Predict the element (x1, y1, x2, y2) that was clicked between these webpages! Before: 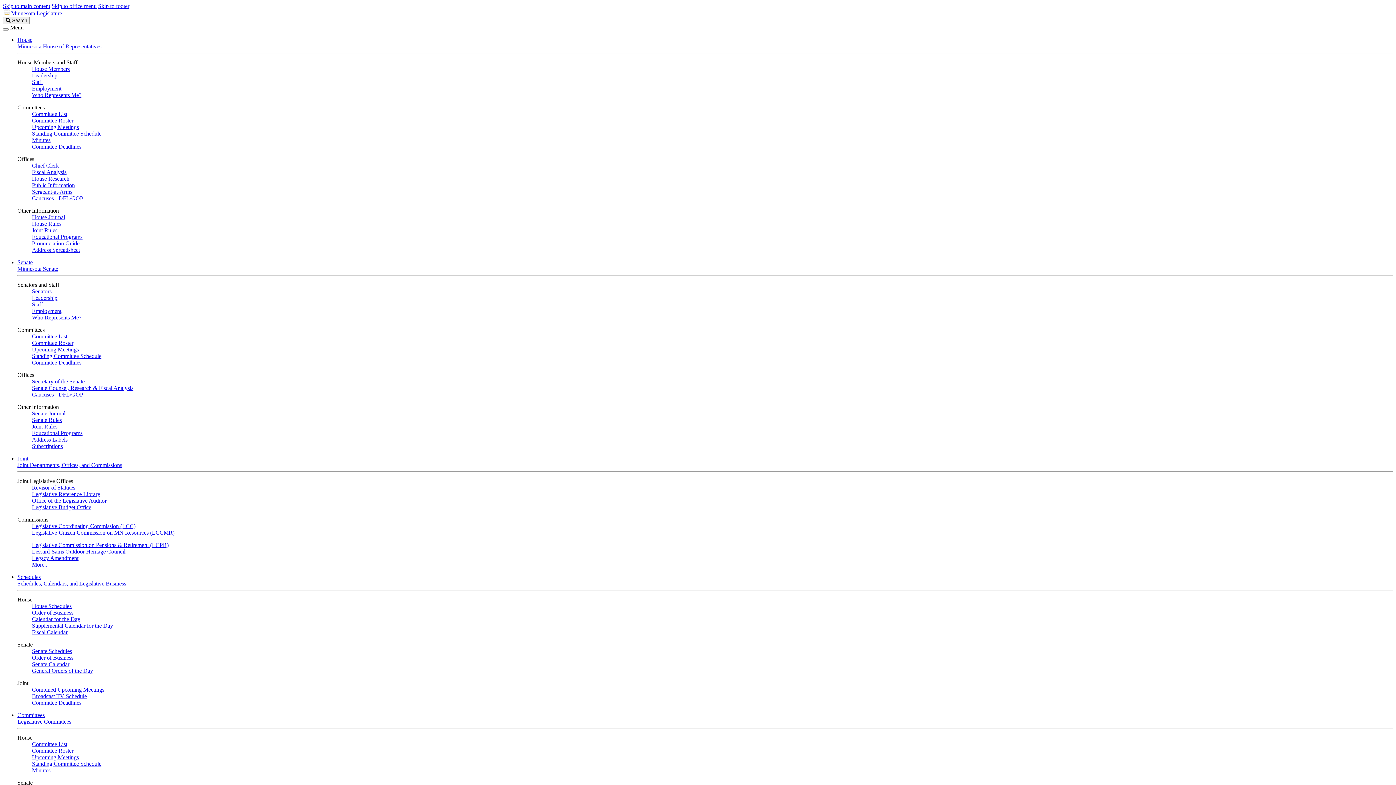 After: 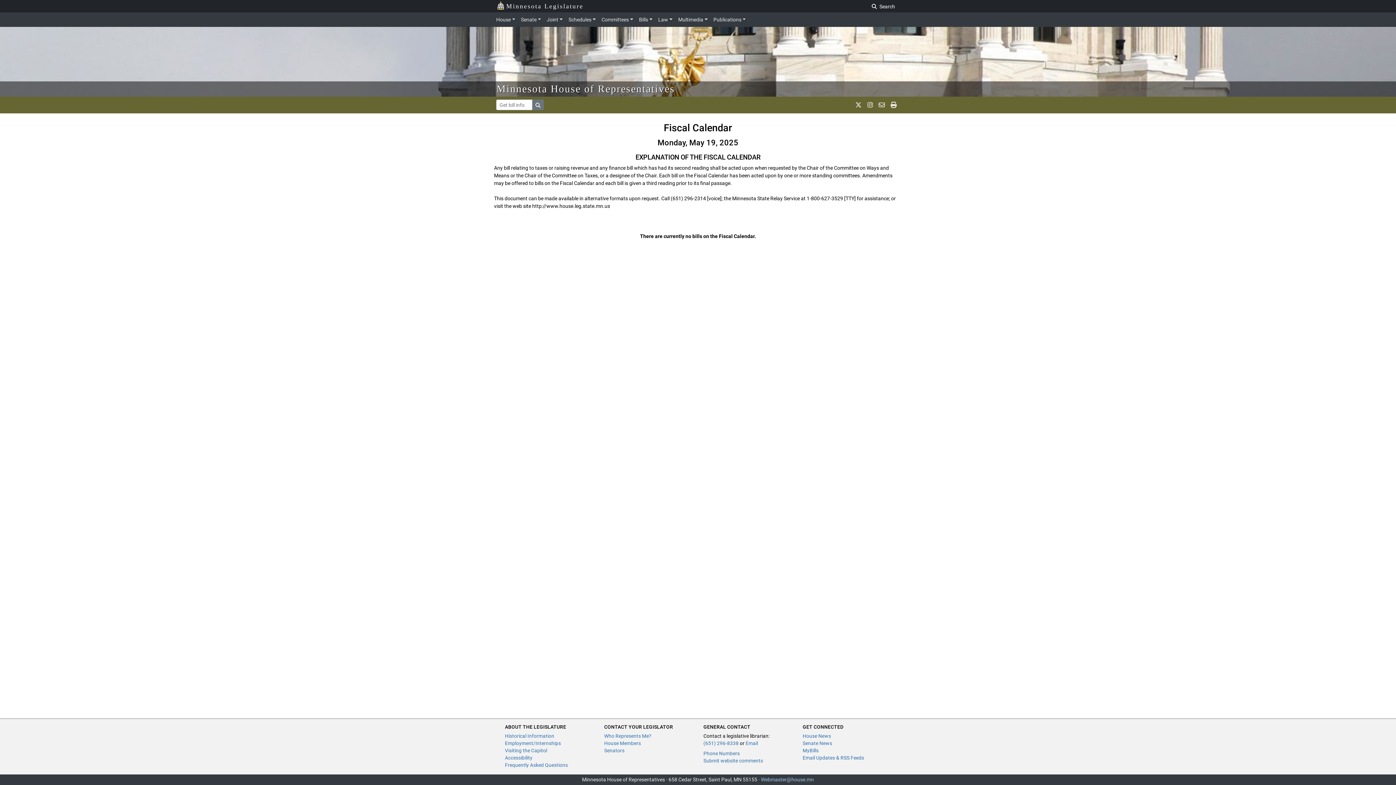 Action: label: Fiscal Calendar bbox: (32, 629, 67, 635)